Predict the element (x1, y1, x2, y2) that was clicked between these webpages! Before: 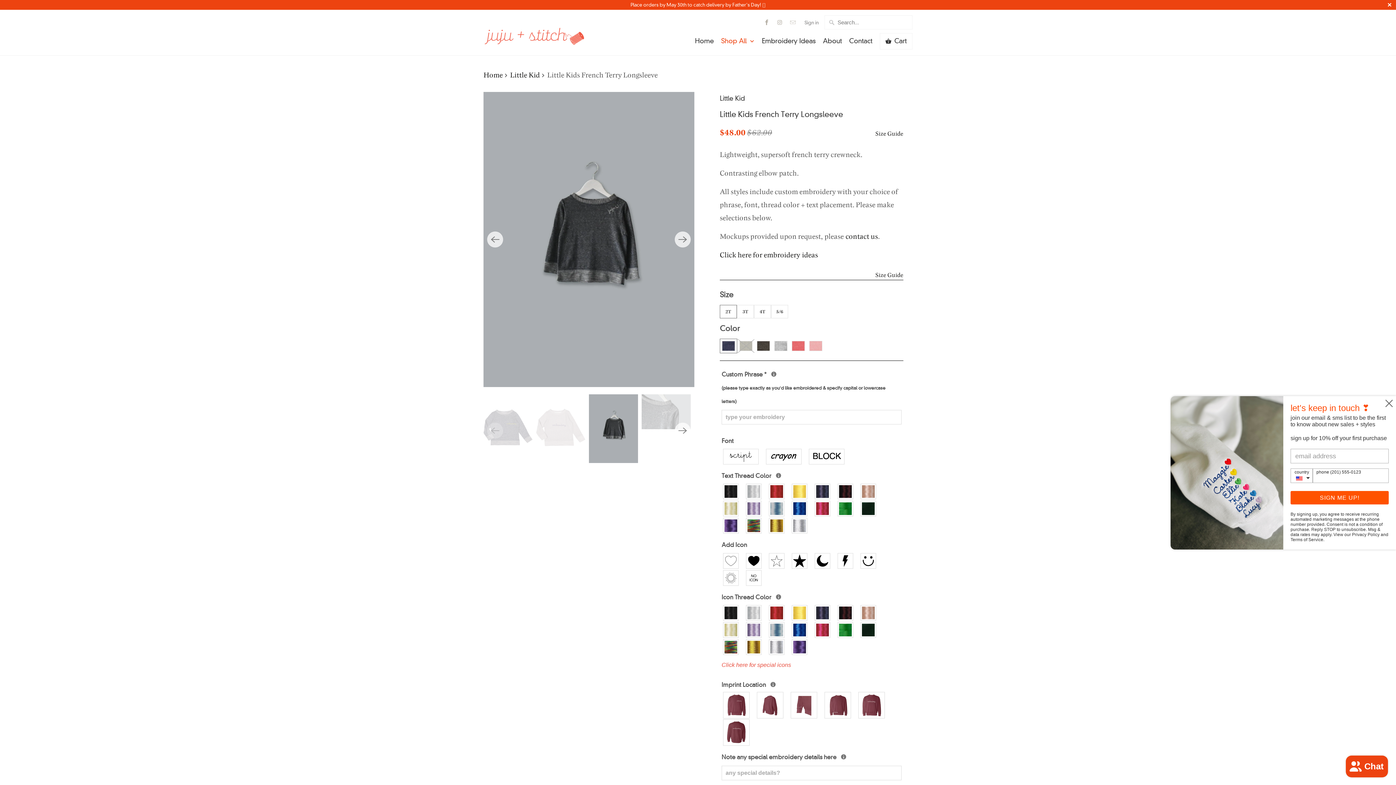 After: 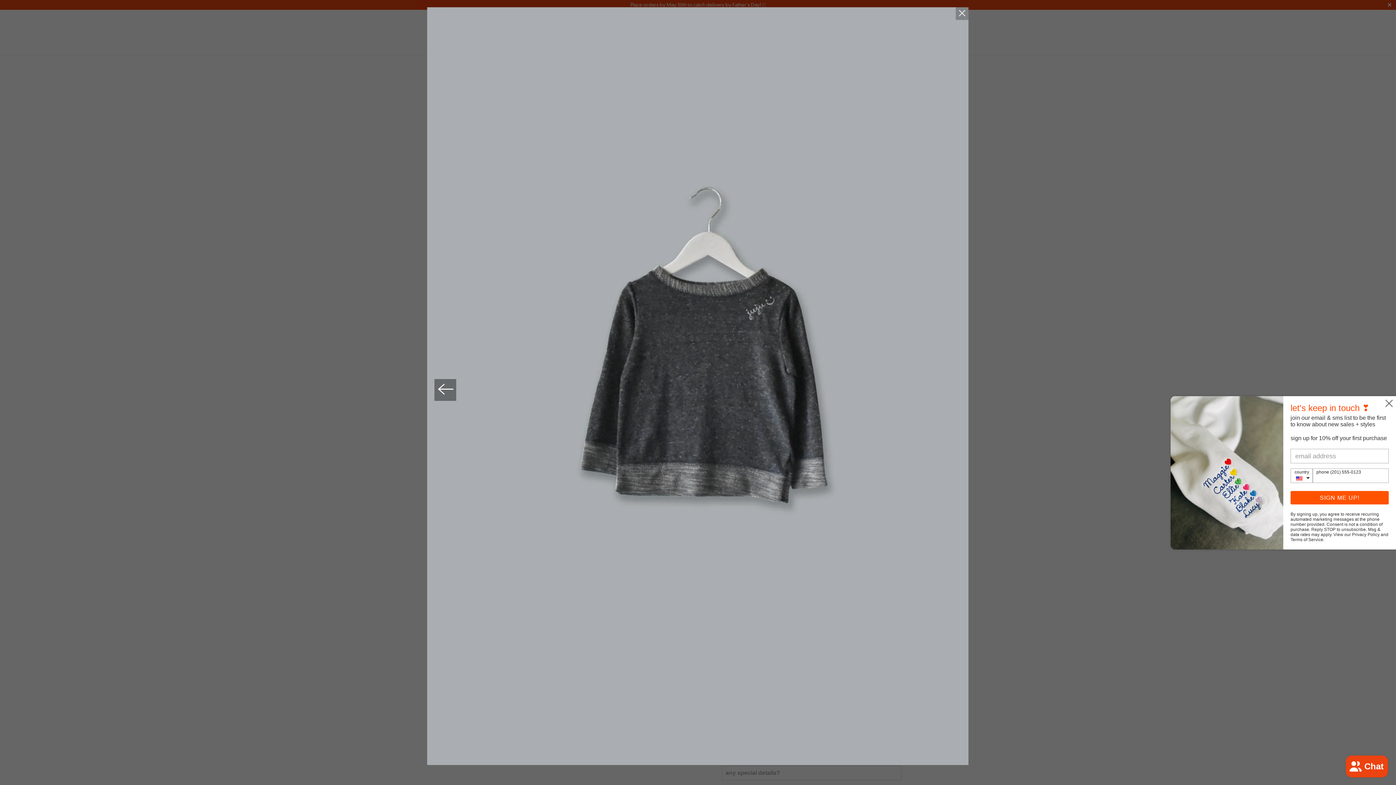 Action: bbox: (483, 92, 694, 387)